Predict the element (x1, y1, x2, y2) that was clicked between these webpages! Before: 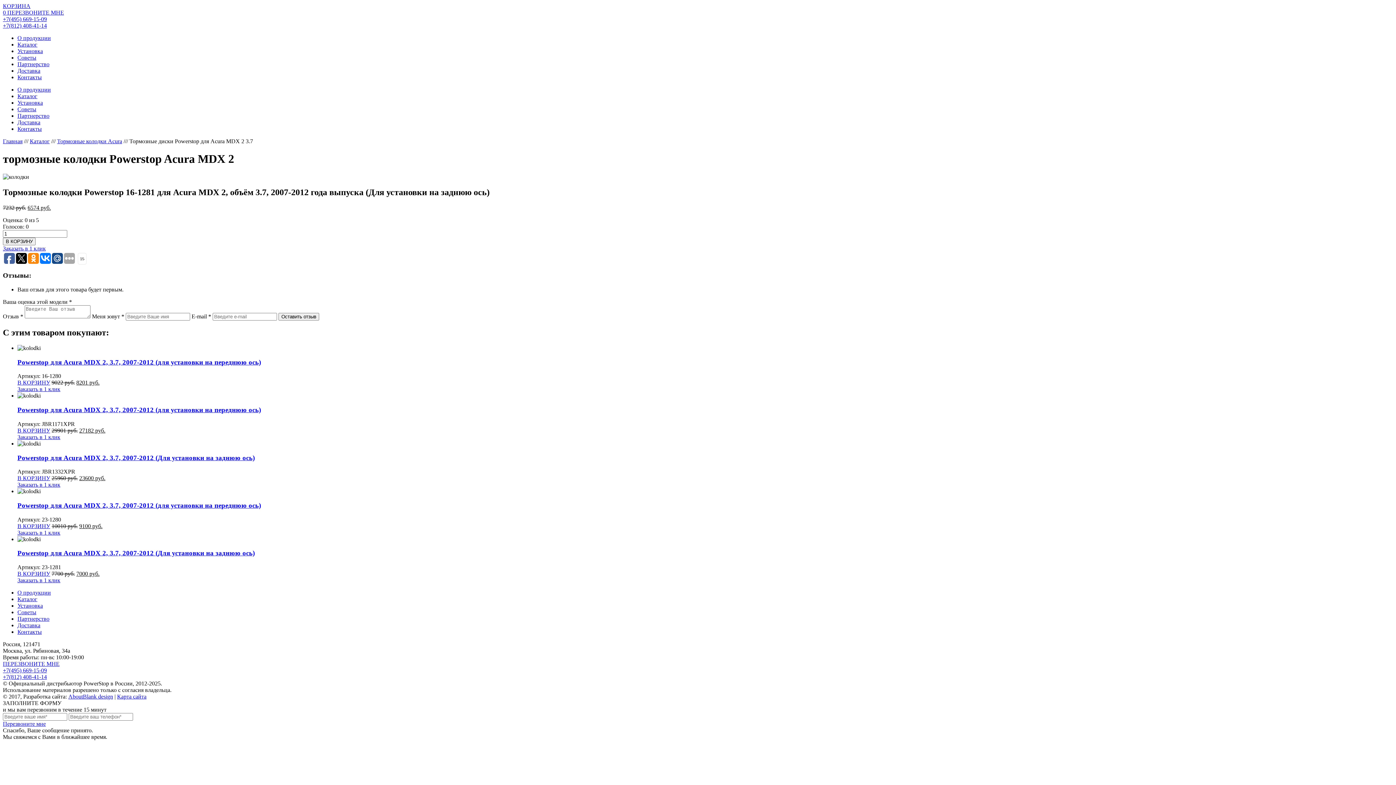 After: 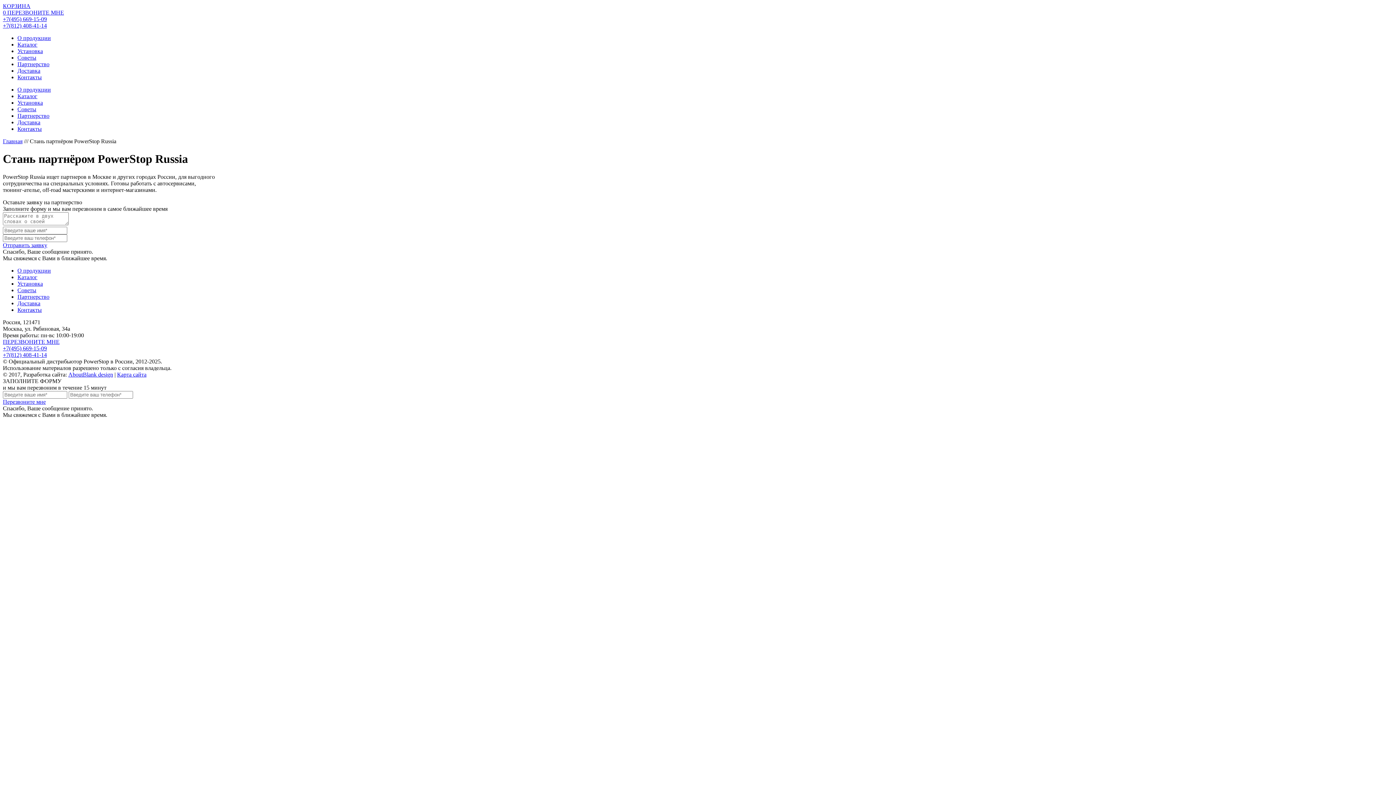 Action: bbox: (17, 112, 49, 118) label: Партнерство